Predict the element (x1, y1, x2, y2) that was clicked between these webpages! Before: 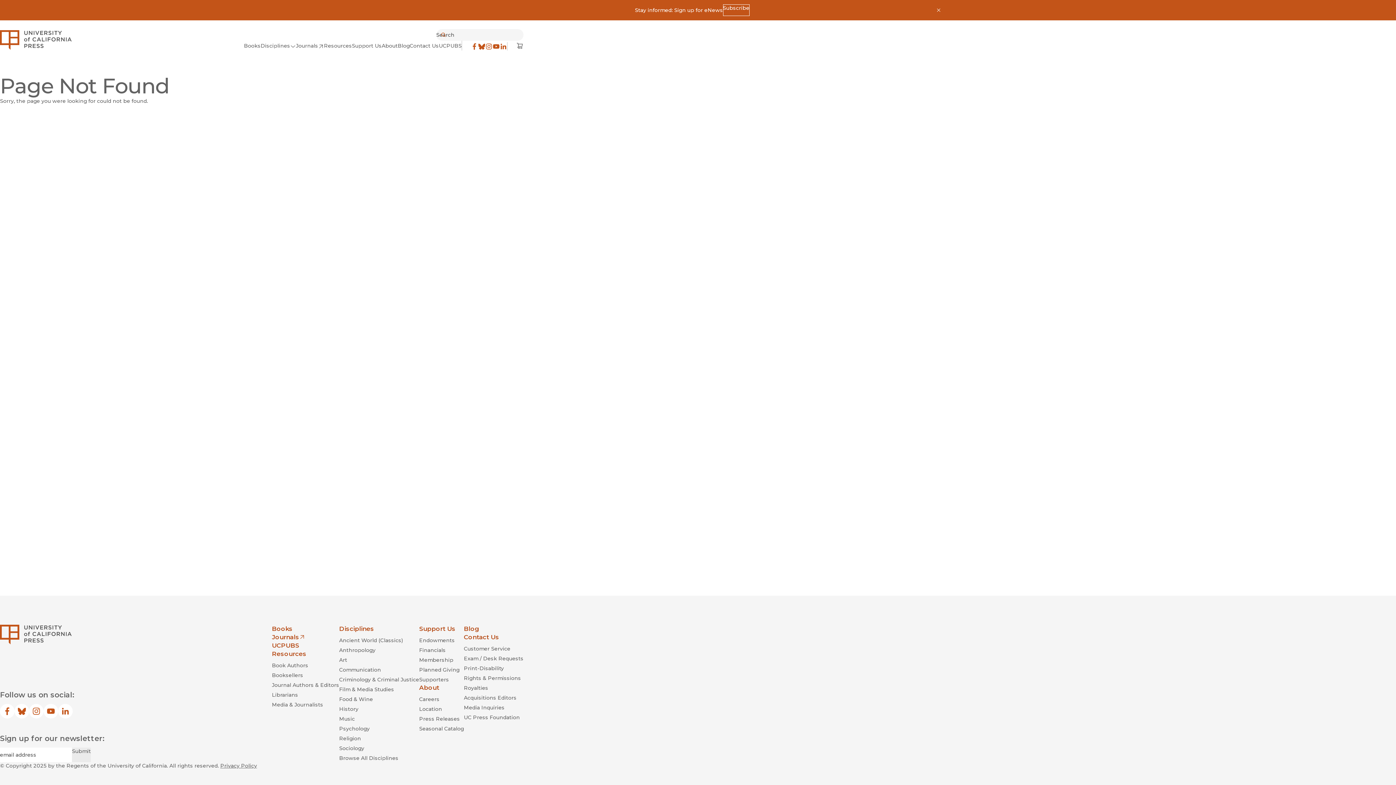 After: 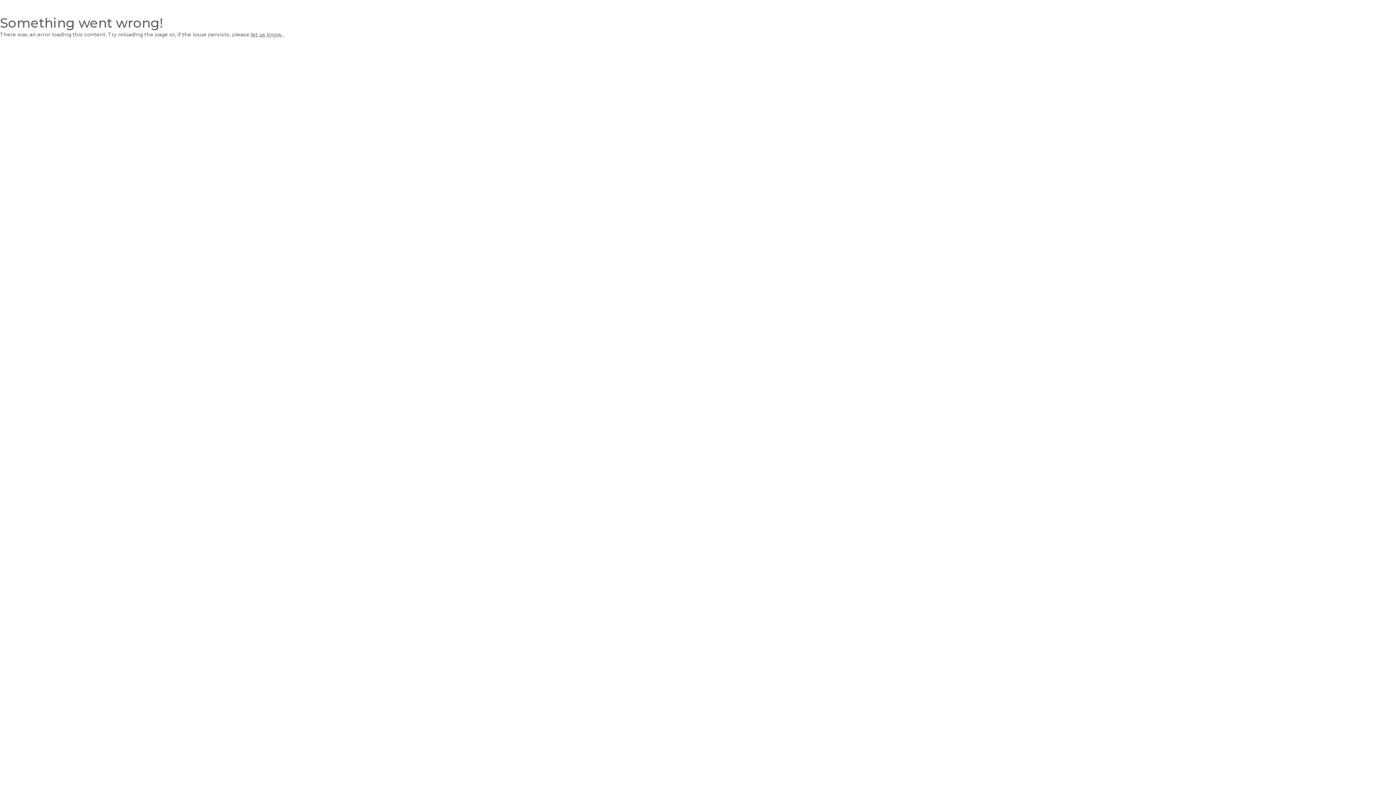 Action: bbox: (339, 705, 419, 713) label: History